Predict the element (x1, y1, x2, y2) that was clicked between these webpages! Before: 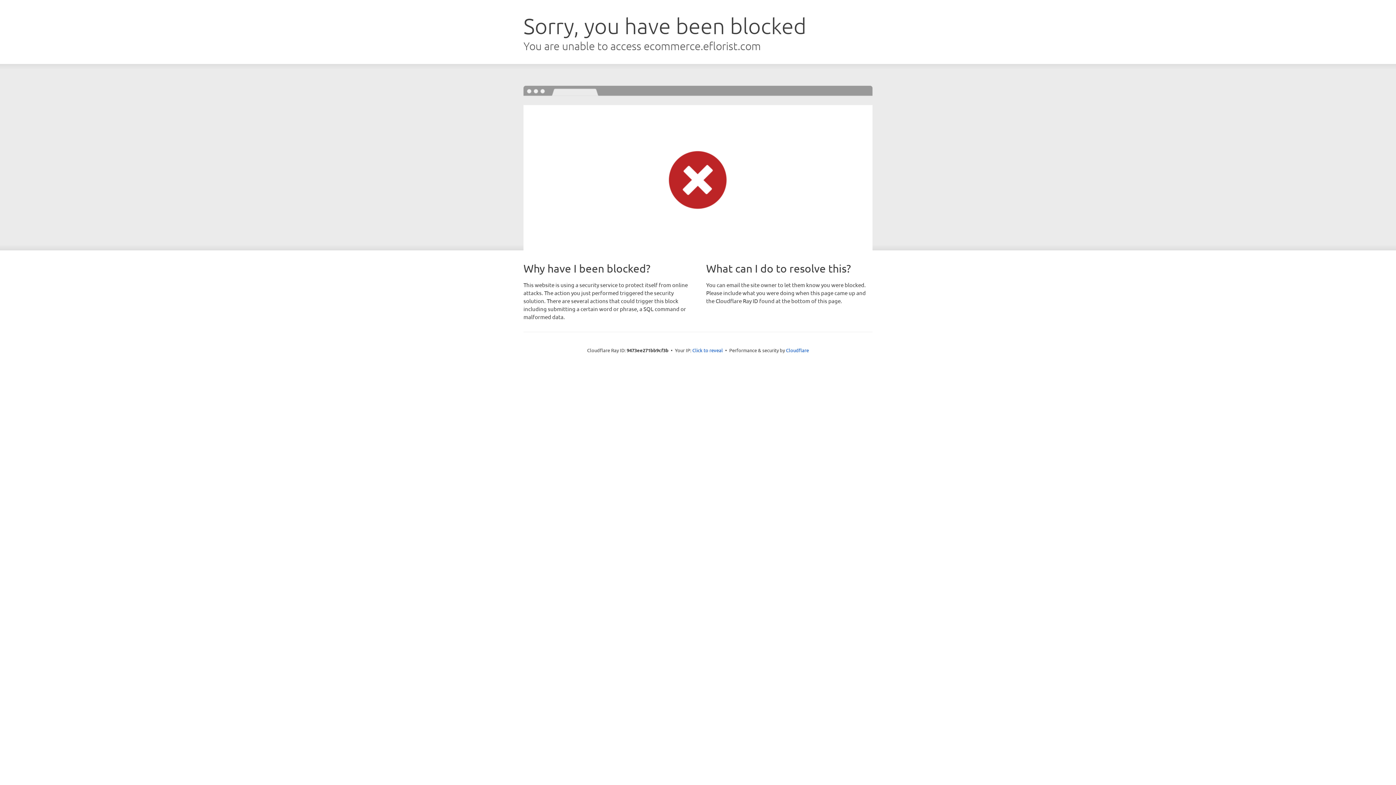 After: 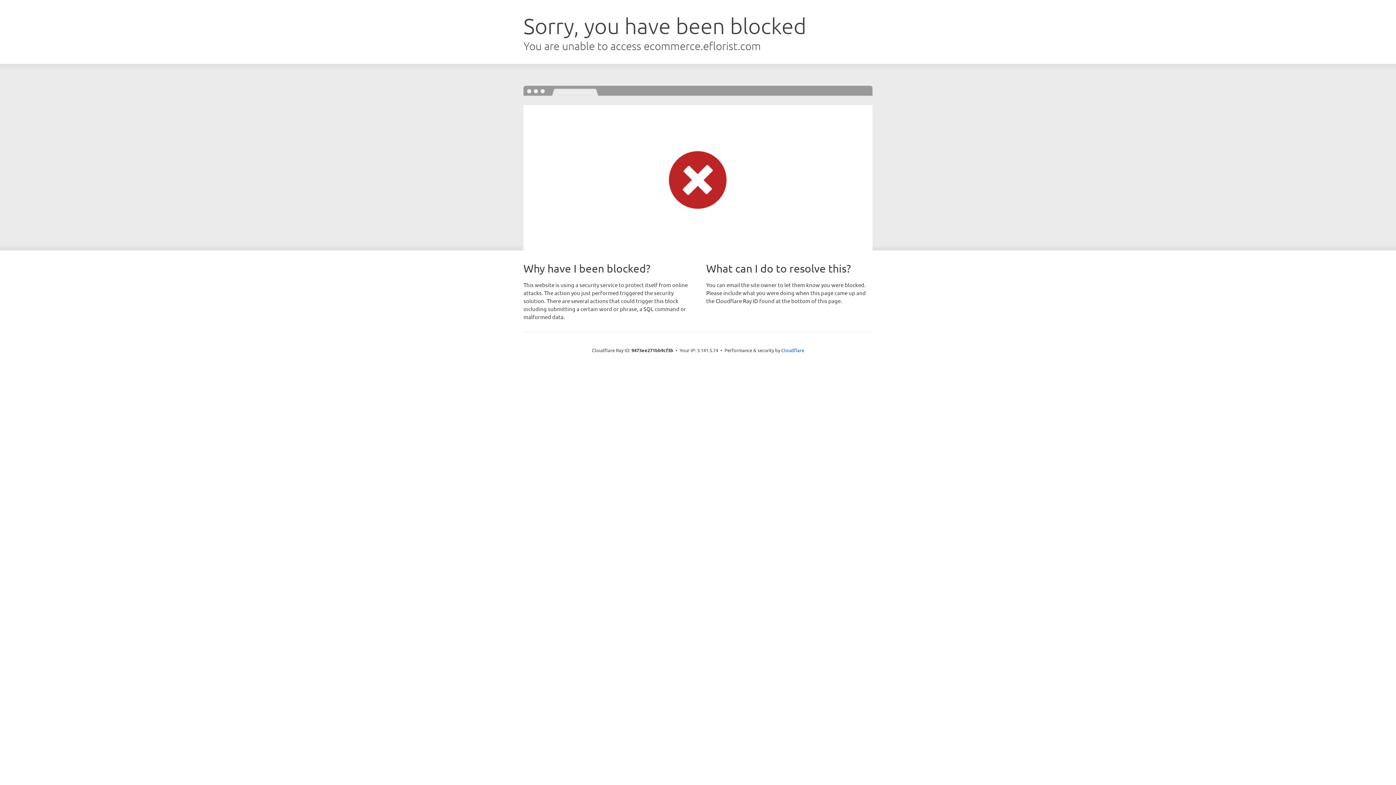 Action: bbox: (692, 346, 723, 353) label: Click to reveal